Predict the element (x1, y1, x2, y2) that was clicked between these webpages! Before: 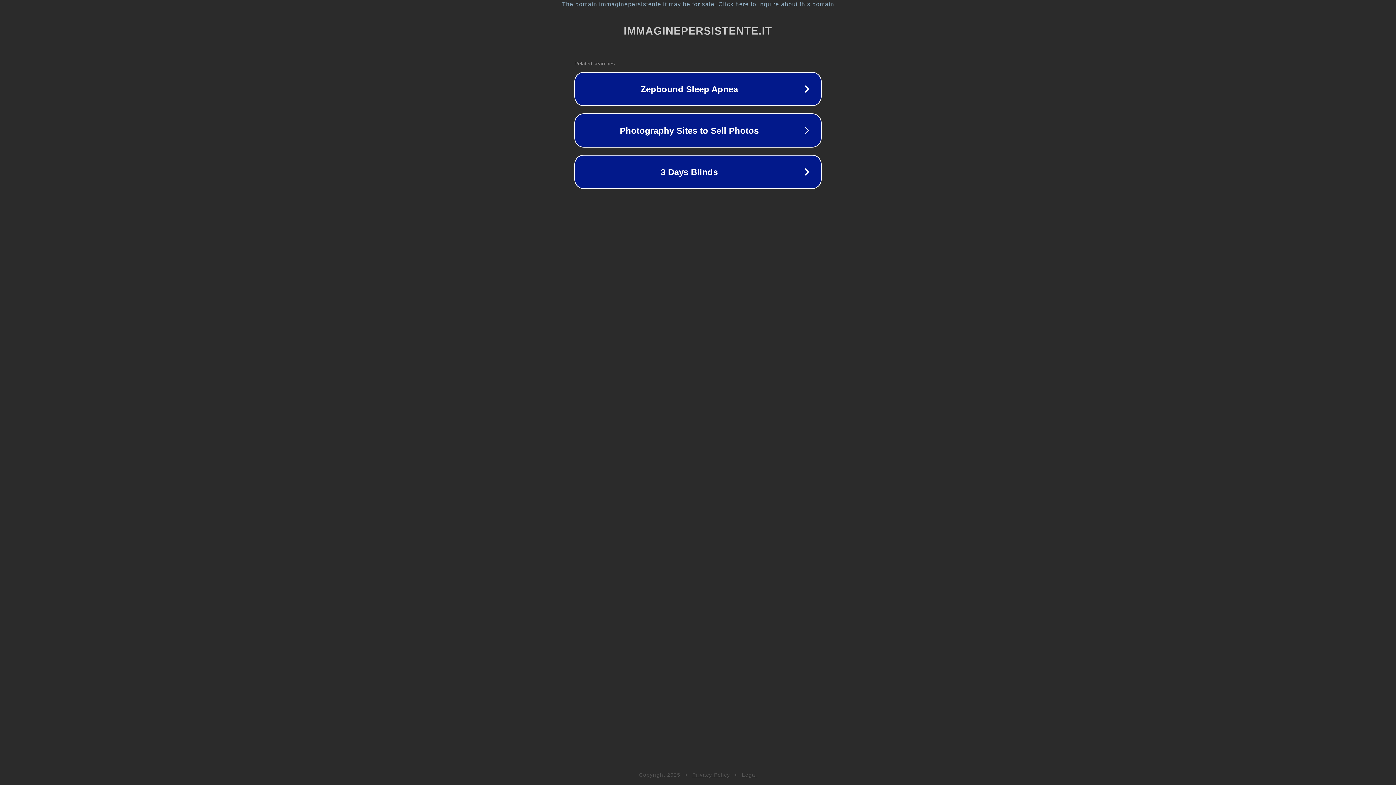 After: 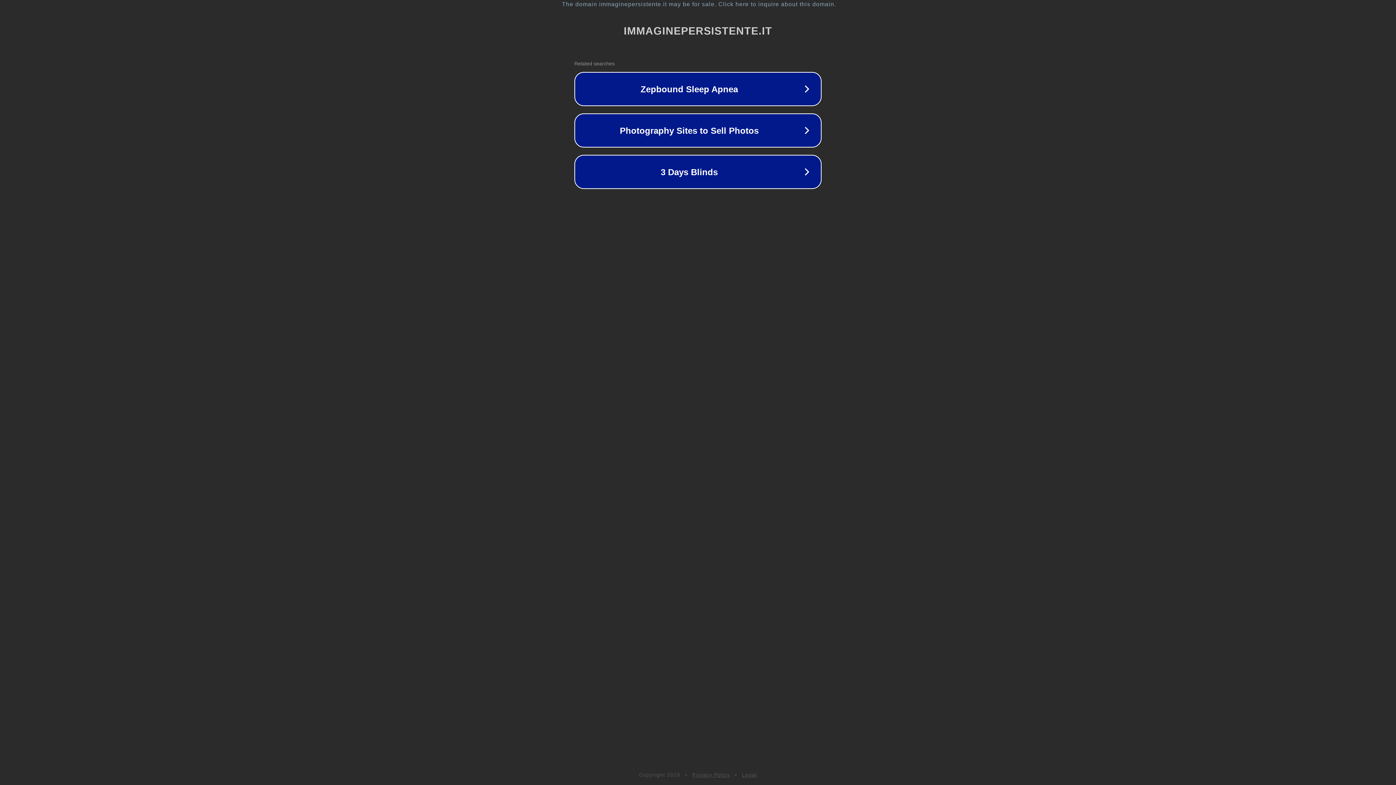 Action: label: Legal bbox: (742, 772, 757, 778)